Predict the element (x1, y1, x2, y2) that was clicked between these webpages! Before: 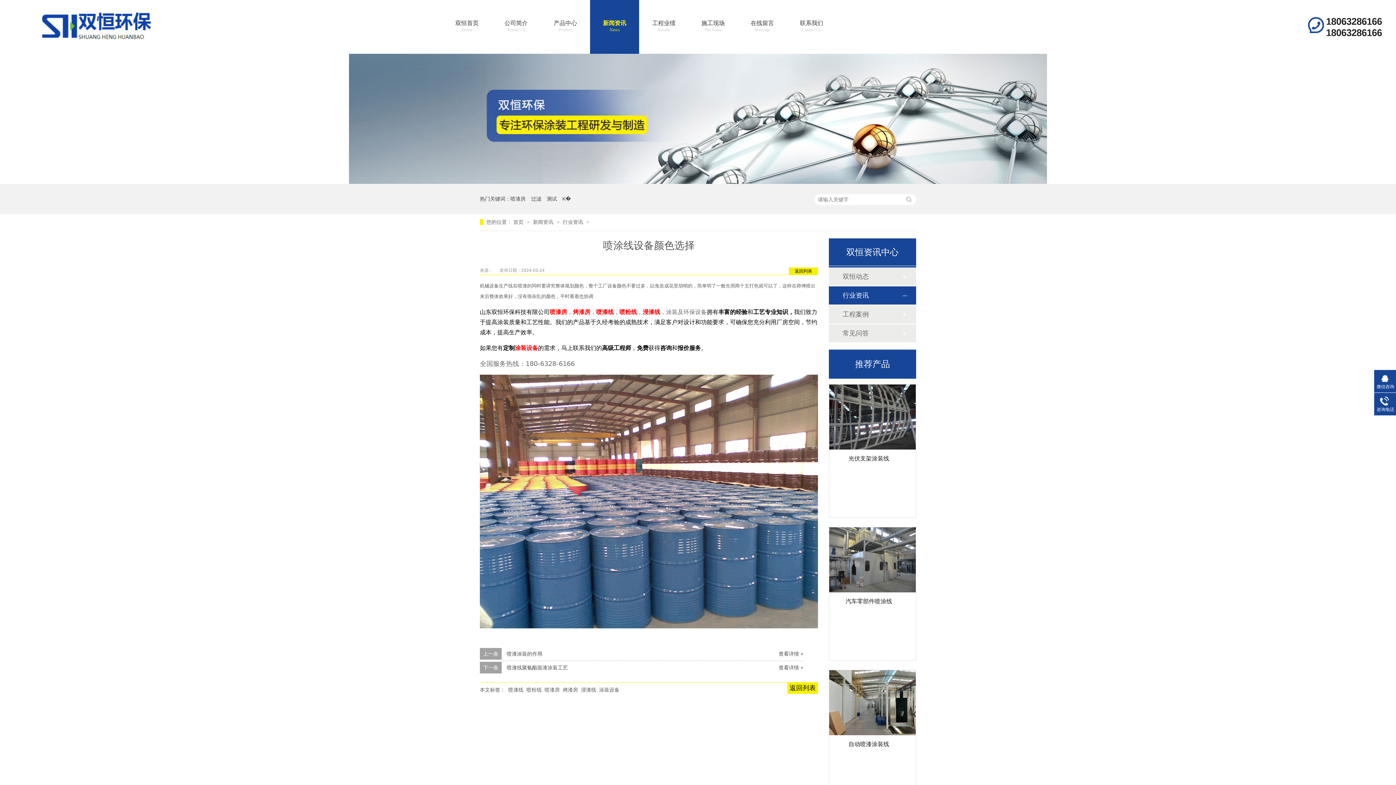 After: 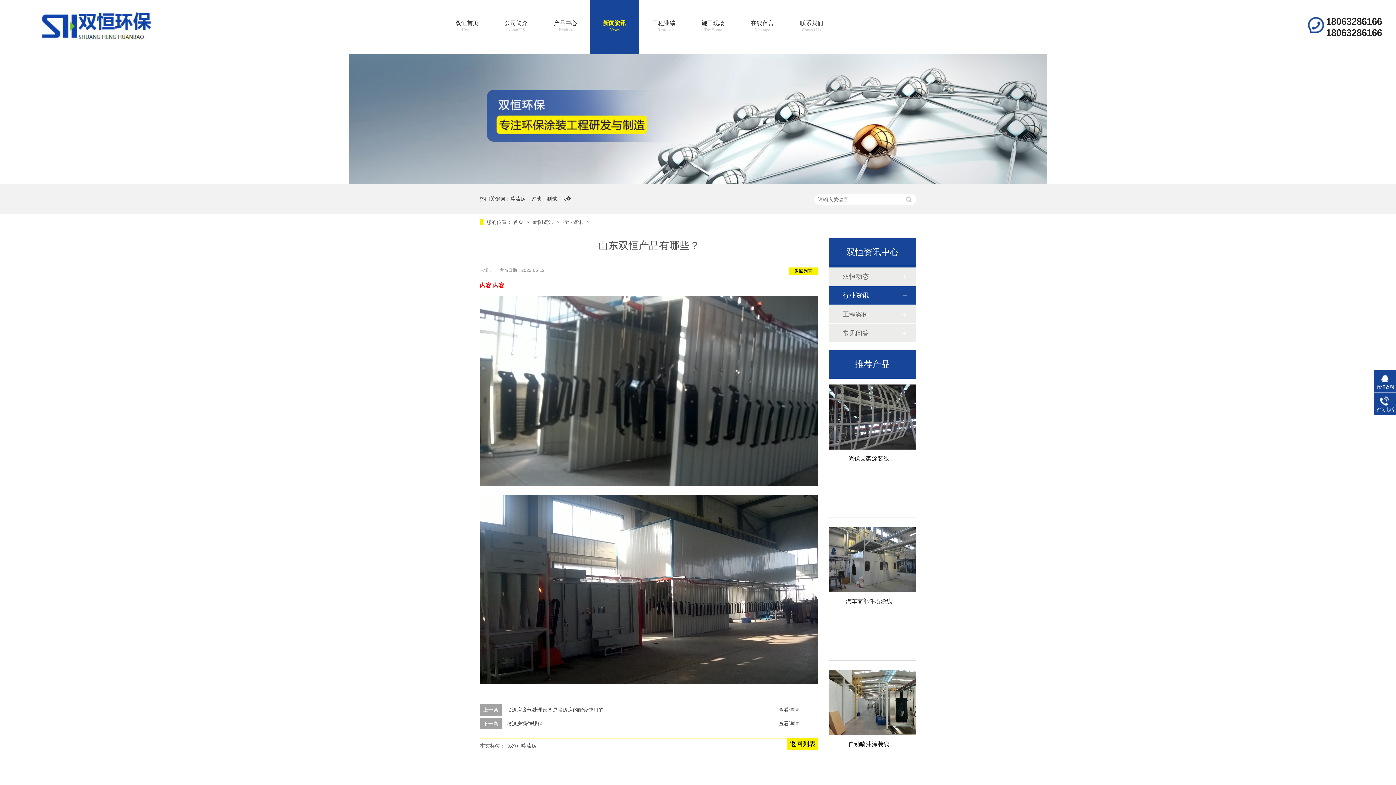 Action: label: 喷粉线 bbox: (619, 309, 637, 315)